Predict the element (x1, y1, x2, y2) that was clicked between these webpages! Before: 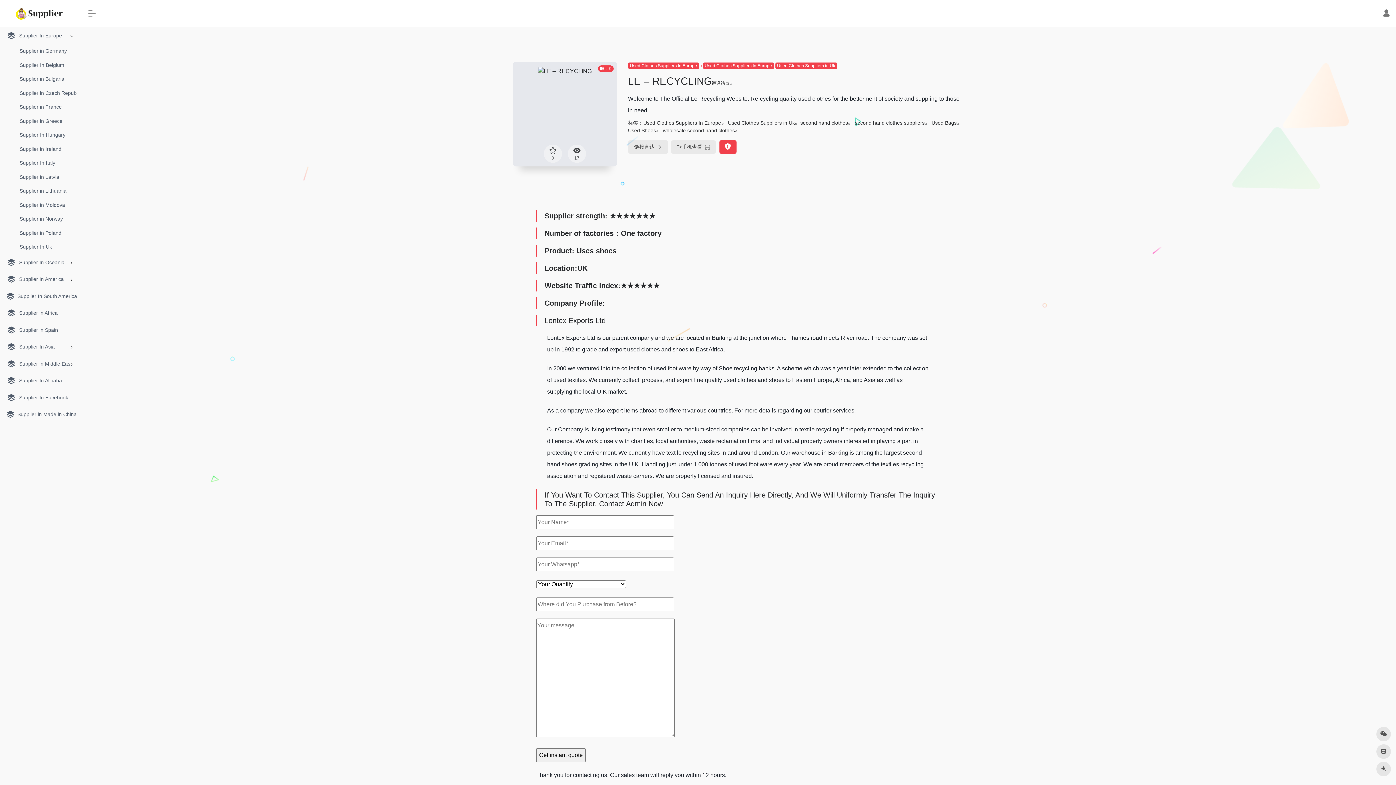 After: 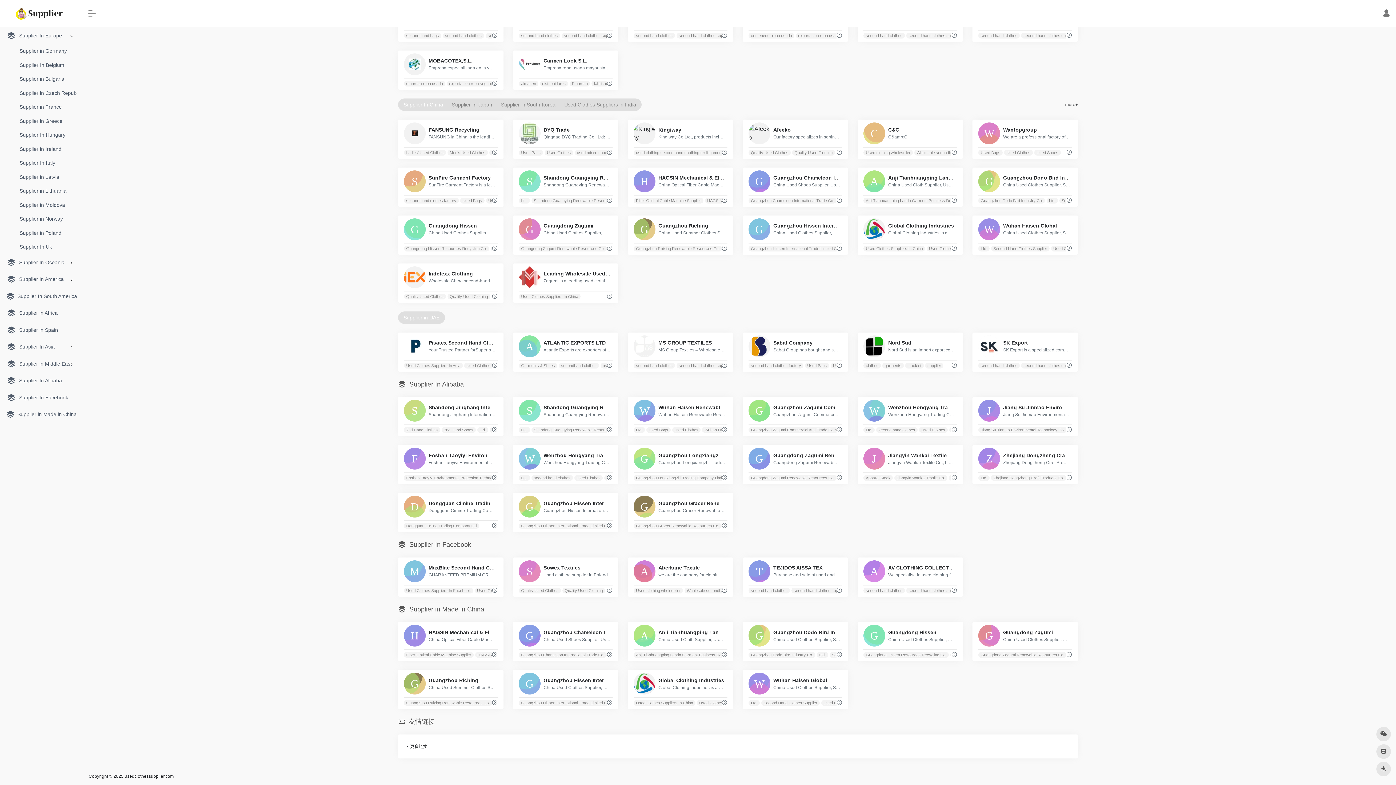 Action: bbox: (2, 355, 77, 372) label: Supplier in Middle East